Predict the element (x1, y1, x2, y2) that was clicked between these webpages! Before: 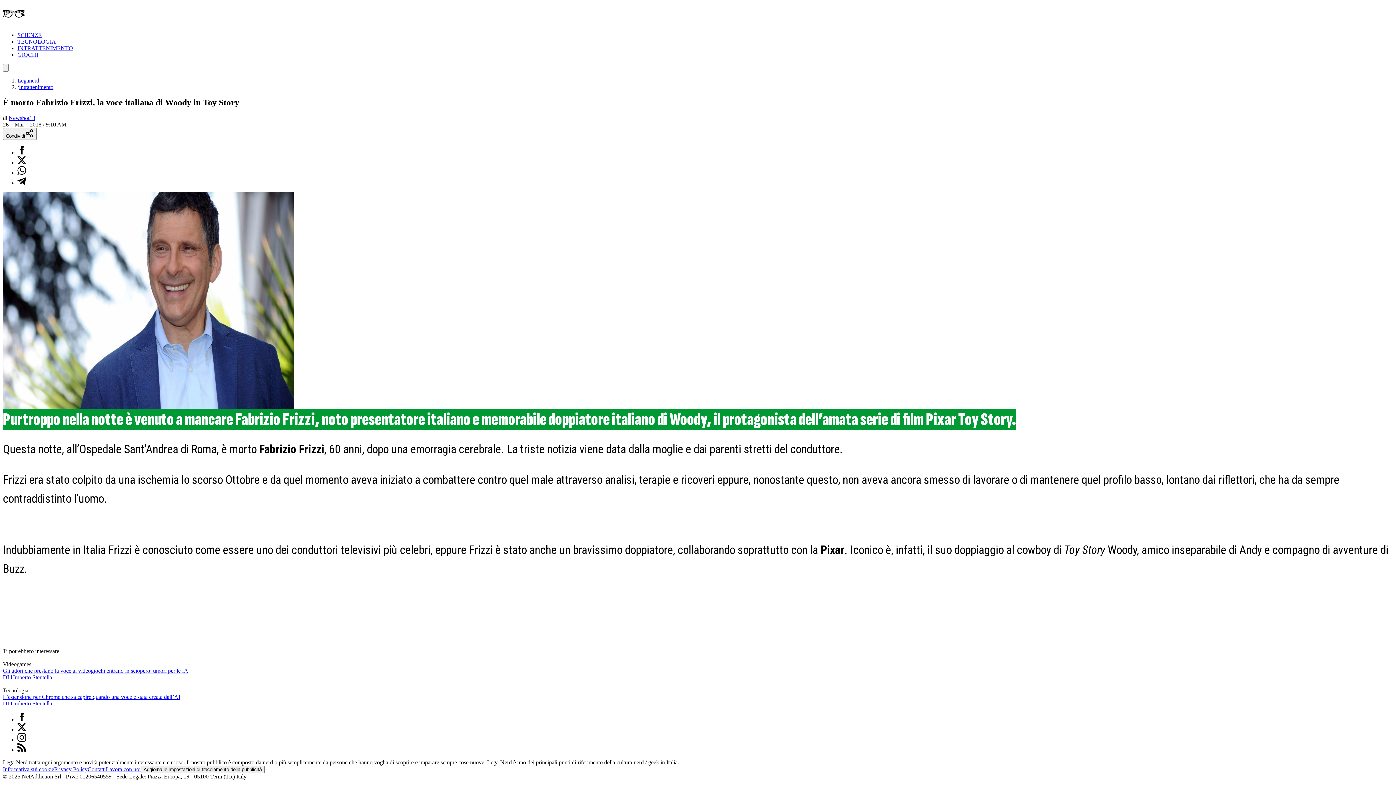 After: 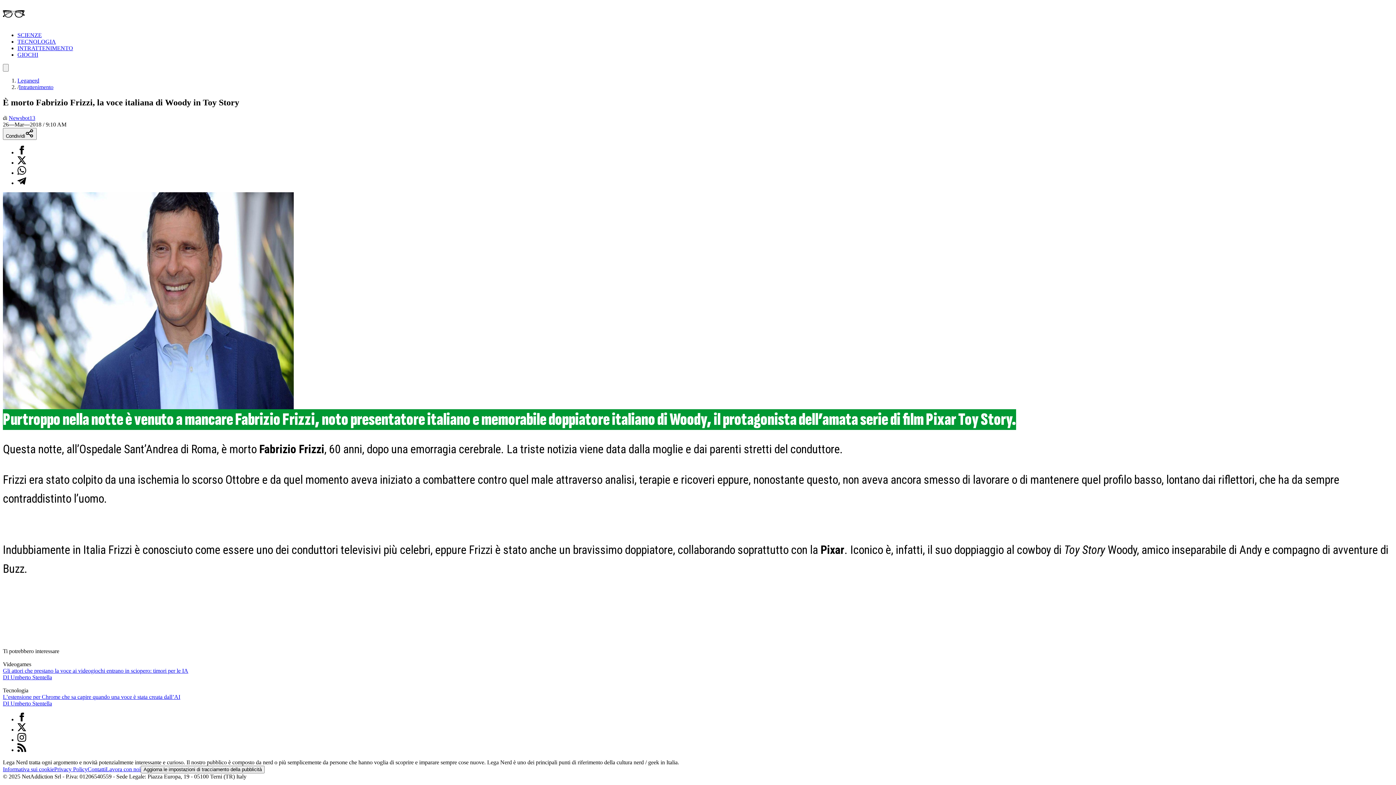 Action: bbox: (17, 737, 26, 743) label: instagram